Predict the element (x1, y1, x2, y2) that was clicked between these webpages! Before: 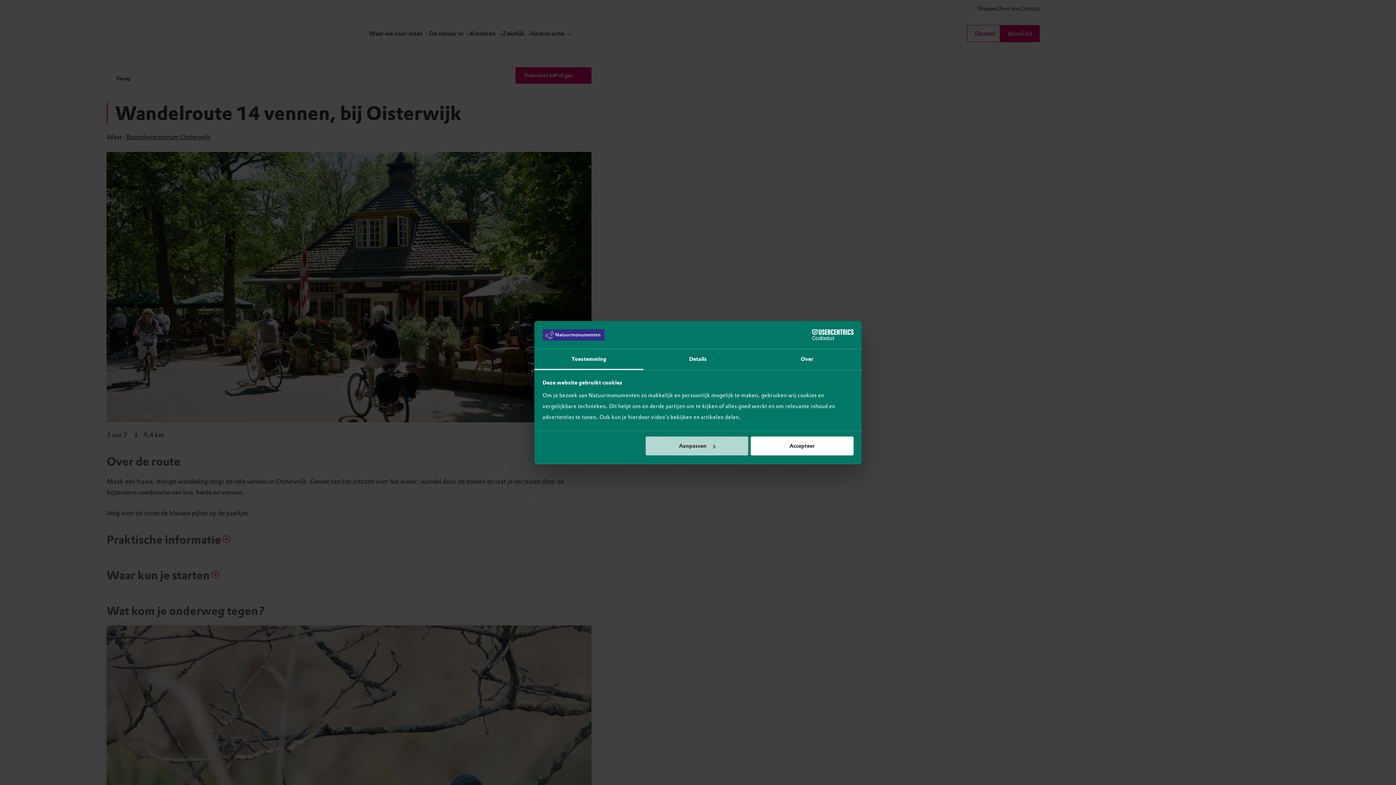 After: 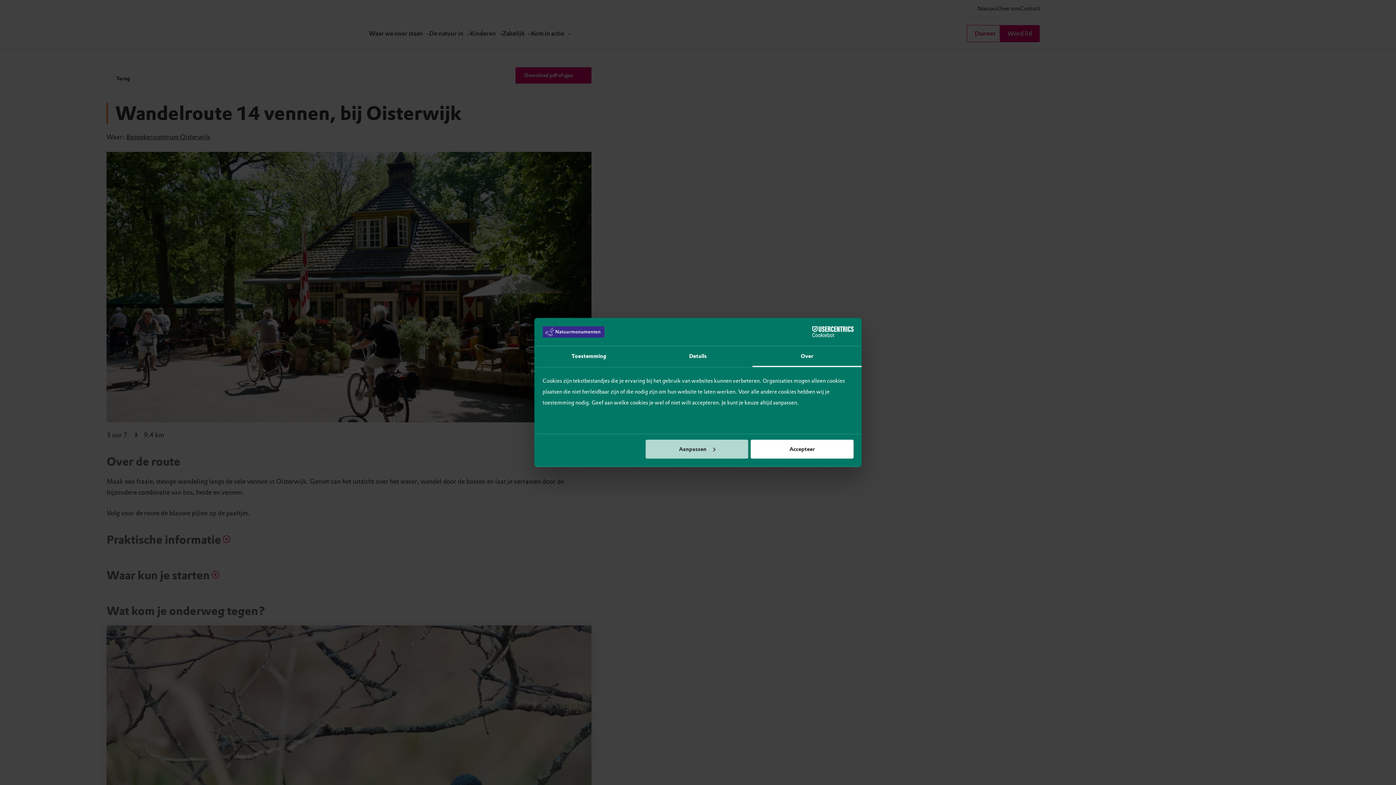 Action: label: Over bbox: (752, 349, 861, 370)